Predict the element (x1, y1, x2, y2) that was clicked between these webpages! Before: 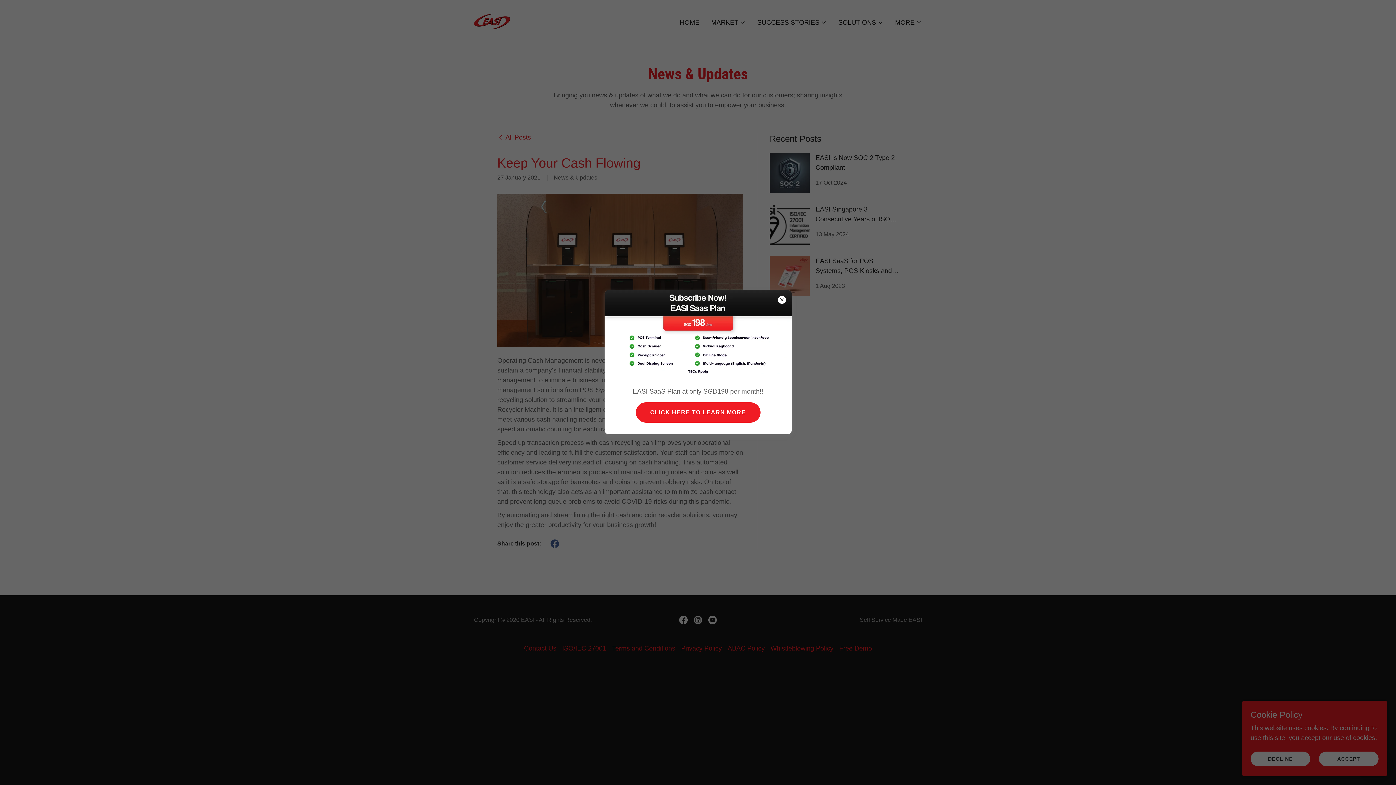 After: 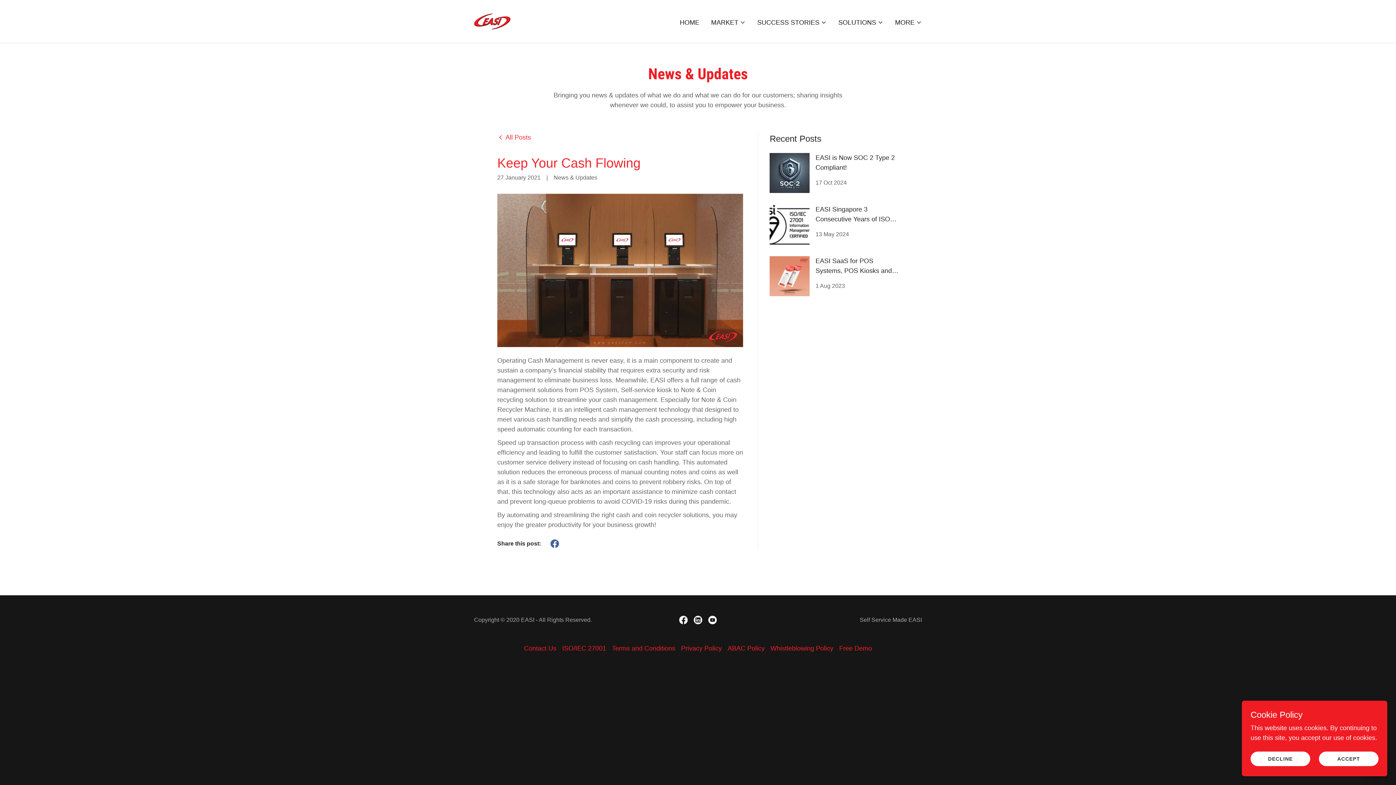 Action: label: CLICK HERE TO LEARN MORE bbox: (635, 402, 760, 422)